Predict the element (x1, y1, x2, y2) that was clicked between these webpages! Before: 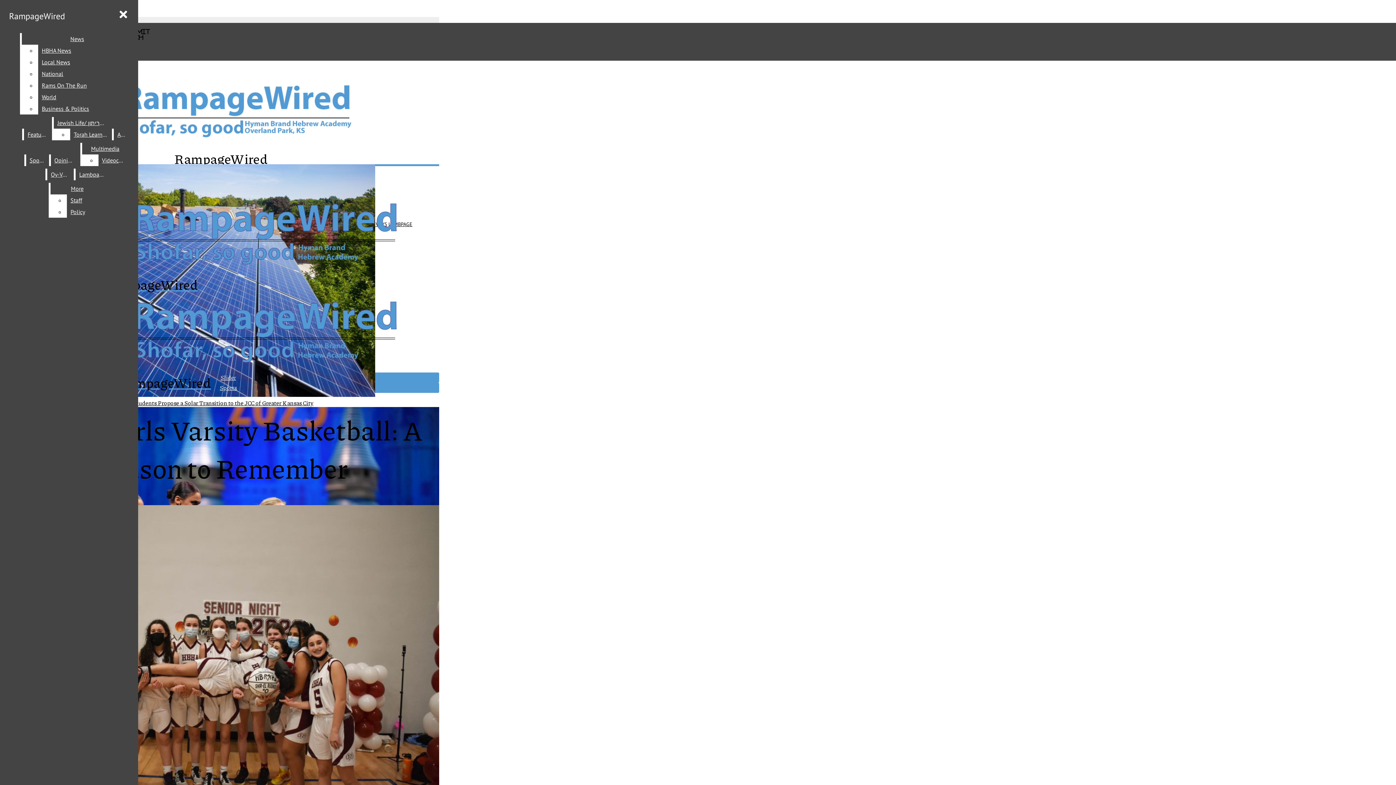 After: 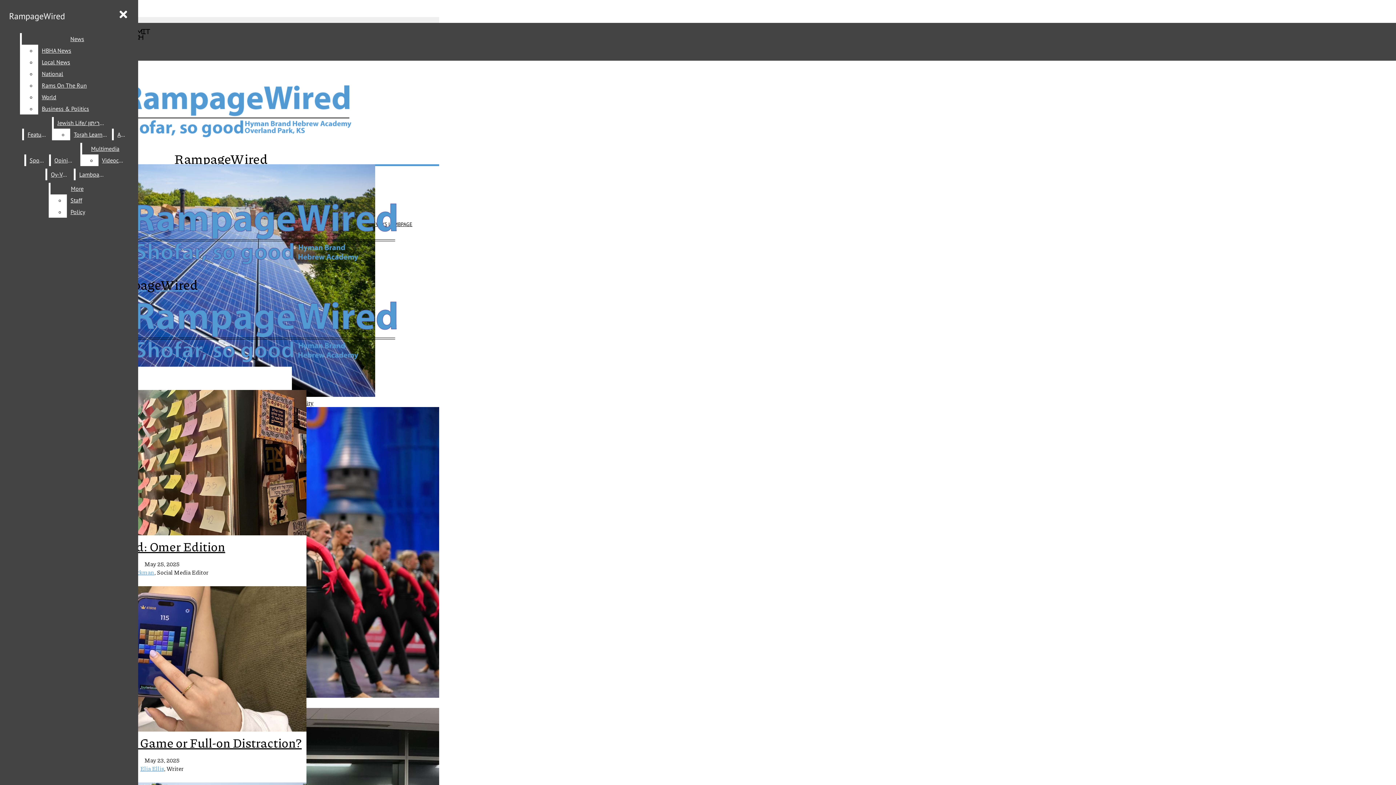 Action: bbox: (5, 6, 68, 25) label: RampageWired